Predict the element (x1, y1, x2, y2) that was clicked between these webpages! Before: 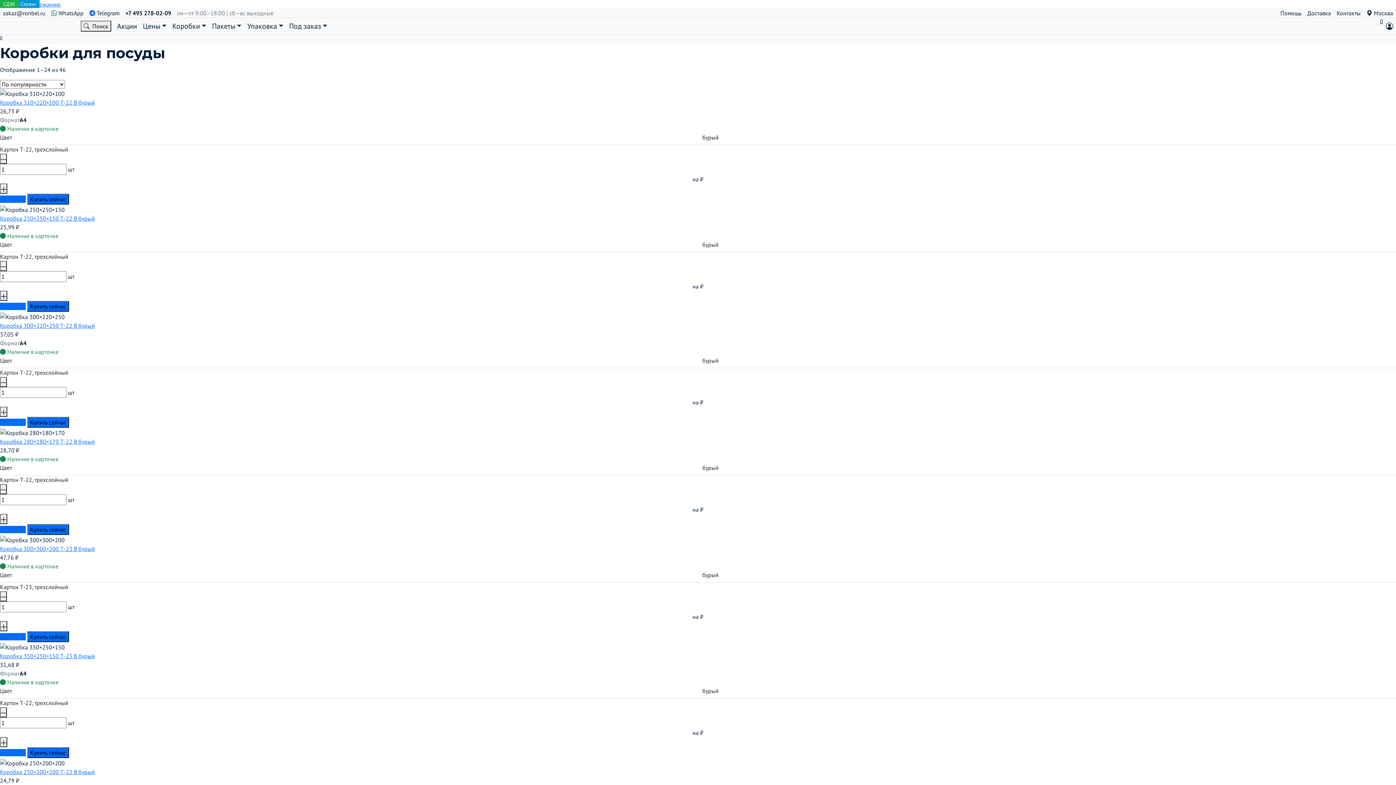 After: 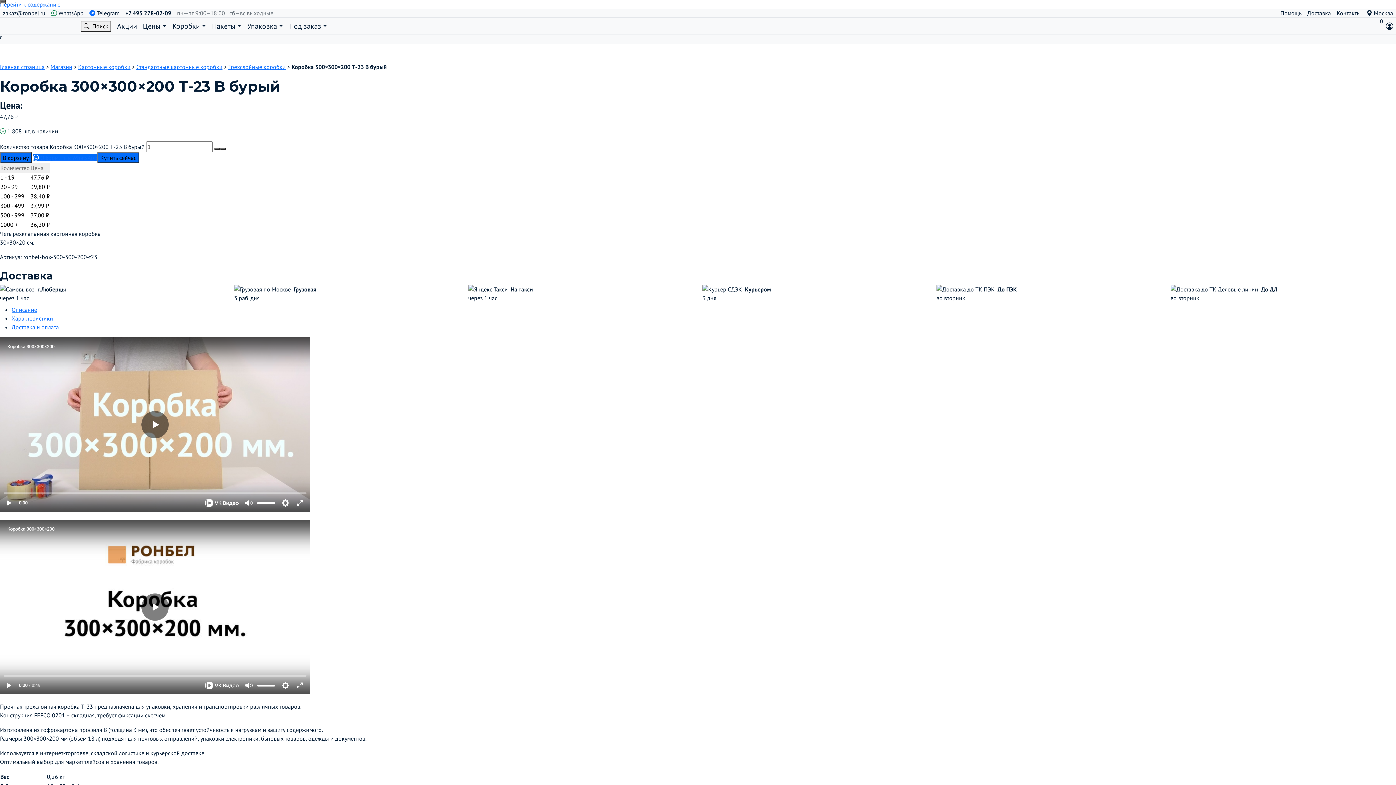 Action: label: Коробка 300×300×200 Т-23 B бурый bbox: (0, 545, 94, 552)